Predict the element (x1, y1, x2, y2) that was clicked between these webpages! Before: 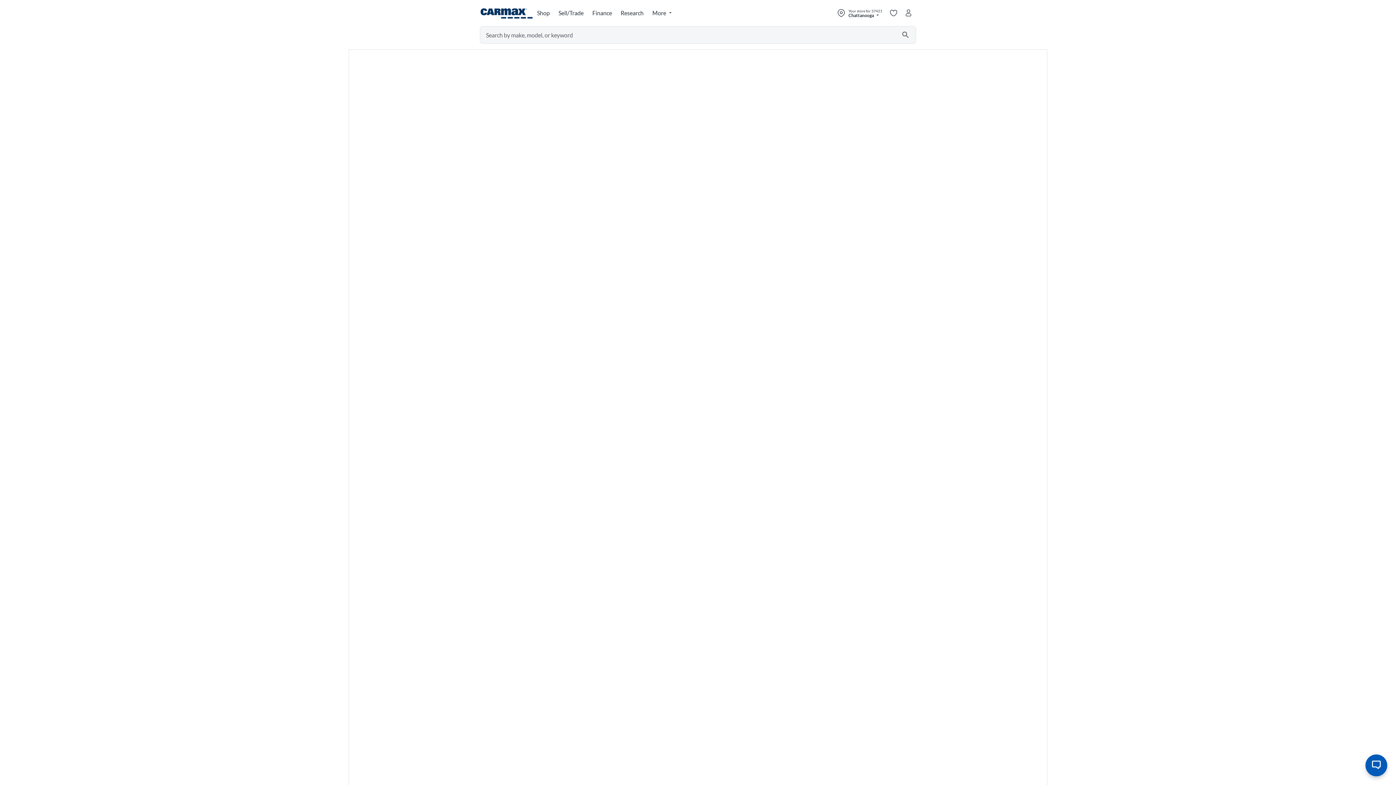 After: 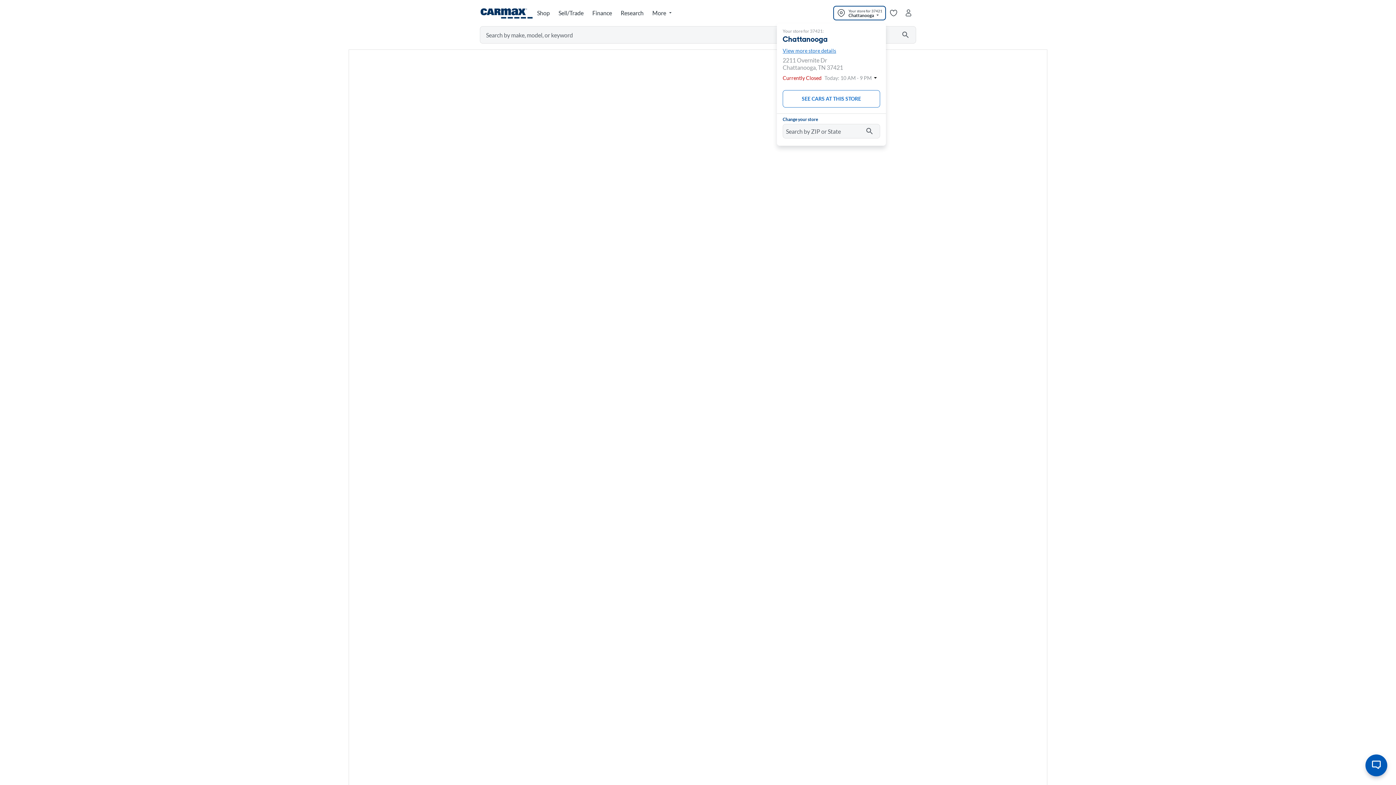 Action: label: Open my store flyout bbox: (833, 5, 886, 20)